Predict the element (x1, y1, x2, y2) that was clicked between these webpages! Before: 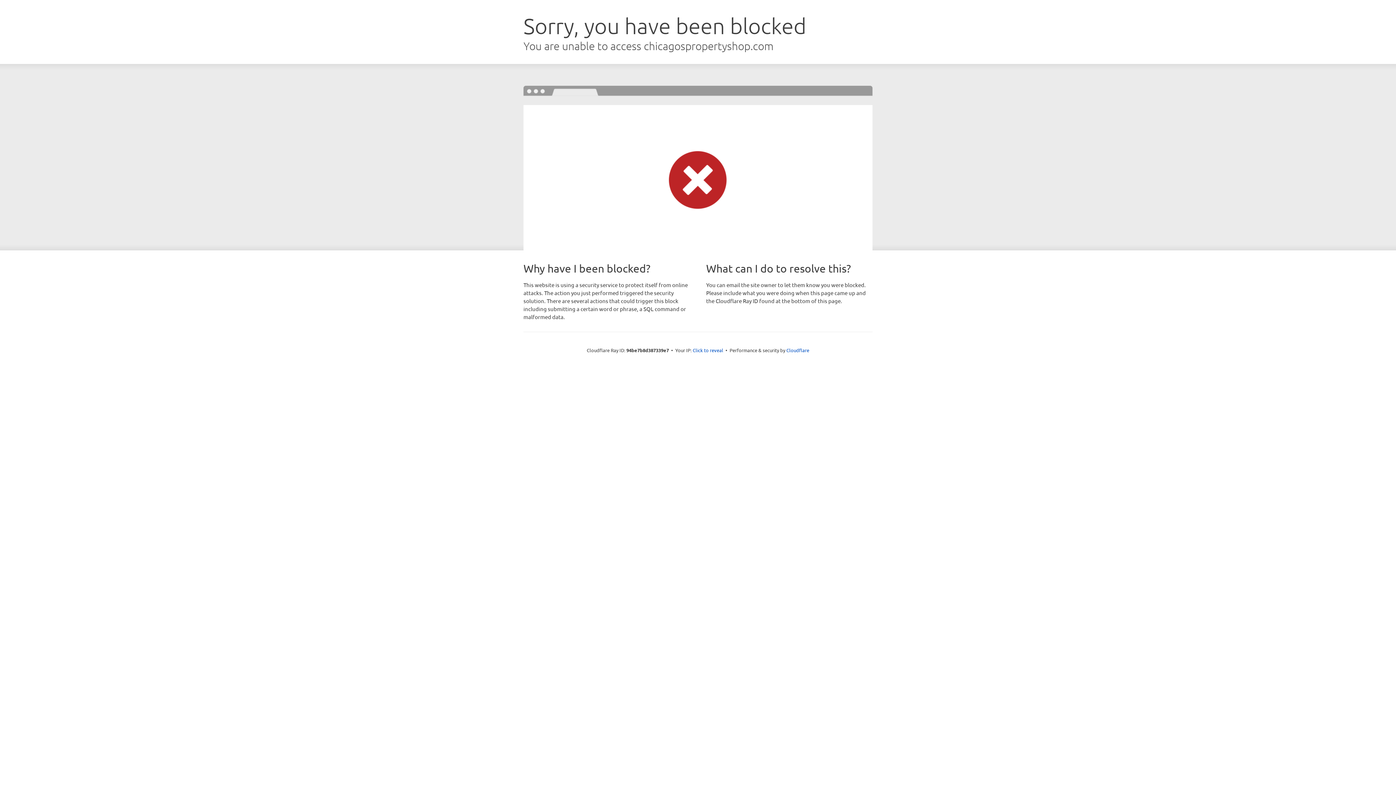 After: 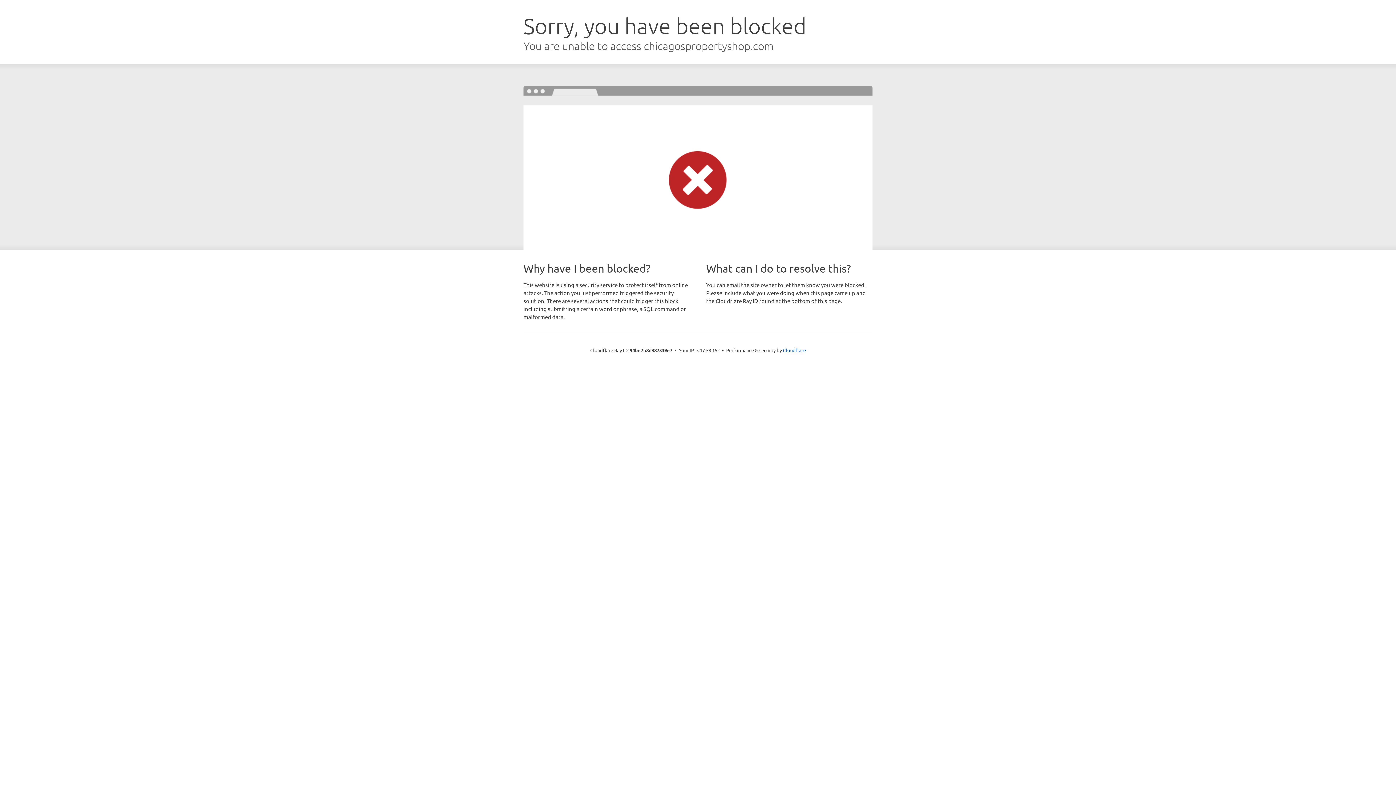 Action: label: Click to reveal bbox: (692, 346, 723, 353)